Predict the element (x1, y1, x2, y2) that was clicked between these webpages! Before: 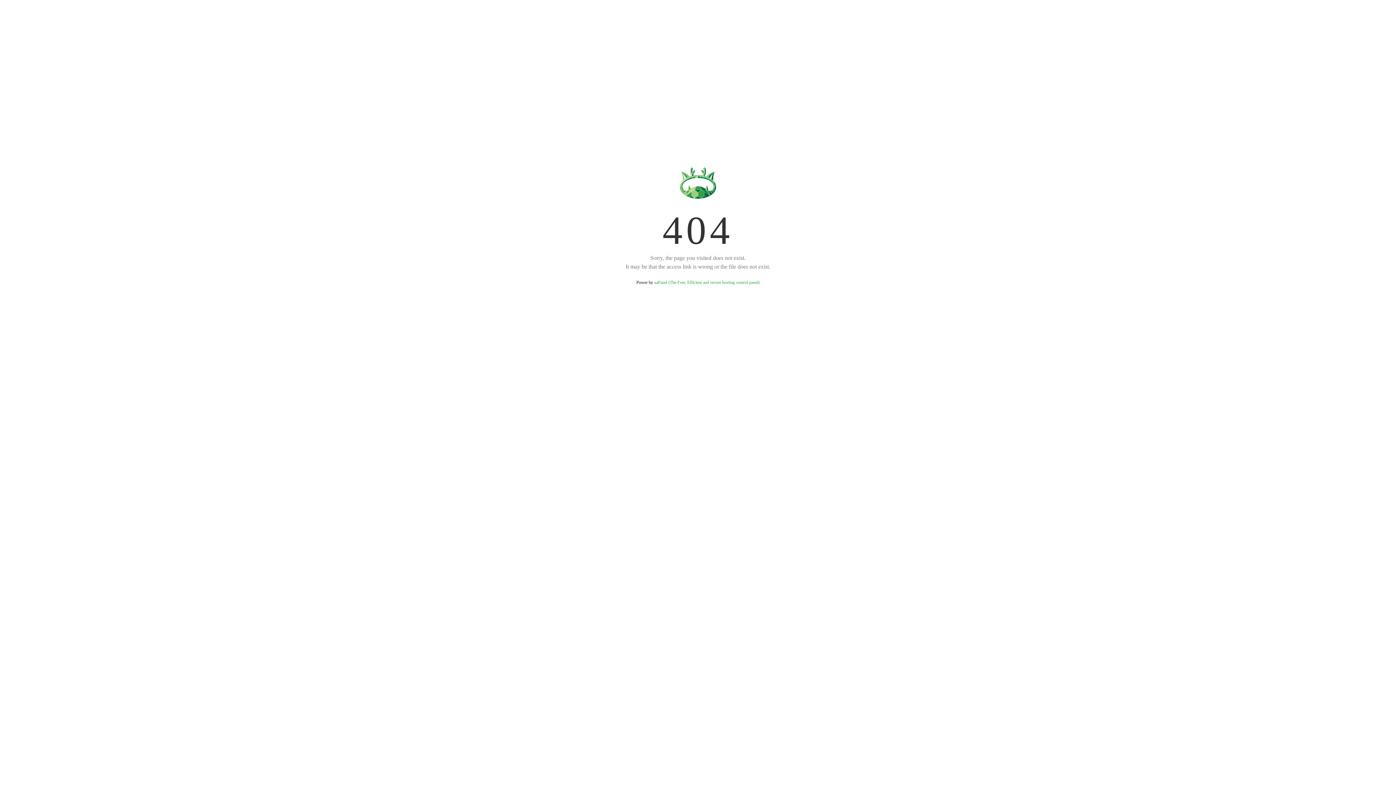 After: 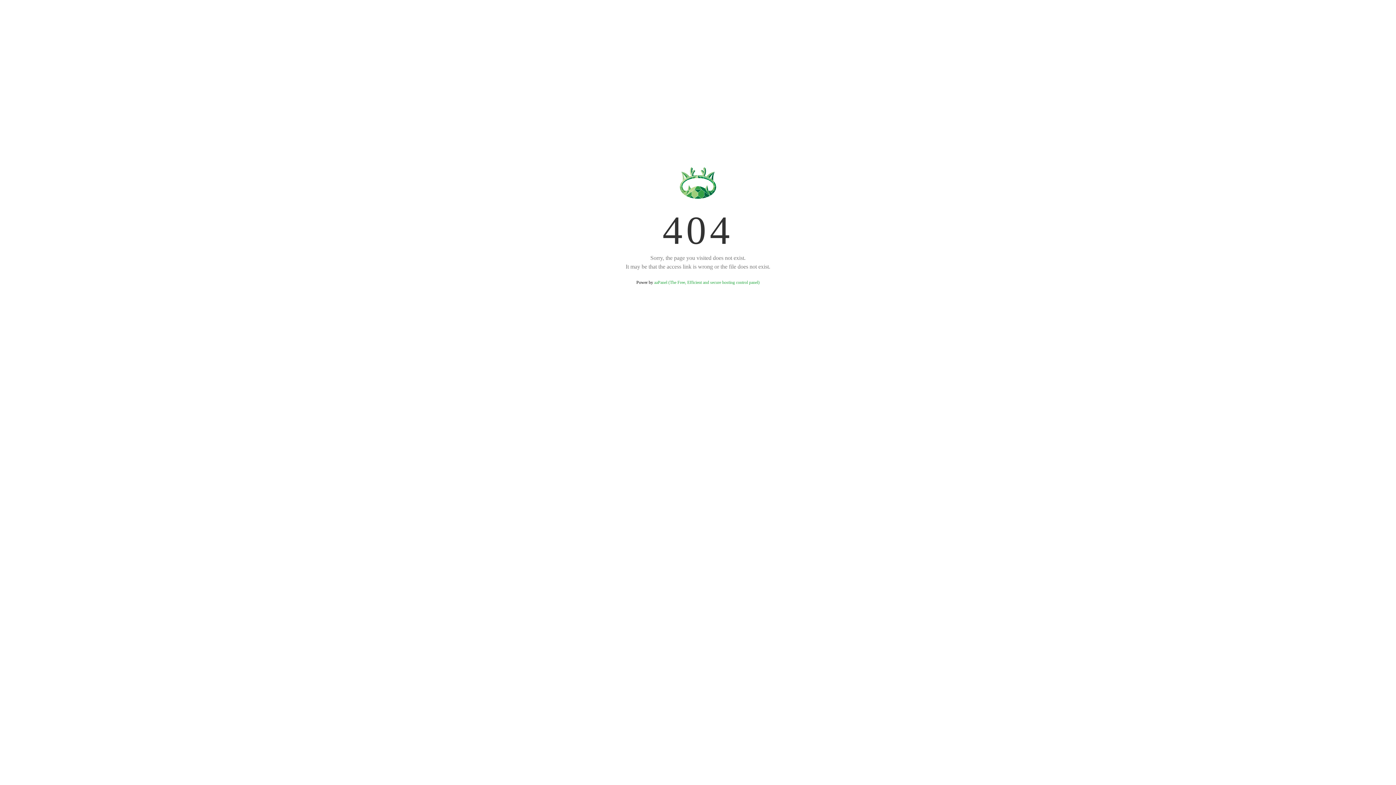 Action: label: aaPanel (The Free, Efficient and secure hosting control panel) bbox: (654, 280, 759, 285)